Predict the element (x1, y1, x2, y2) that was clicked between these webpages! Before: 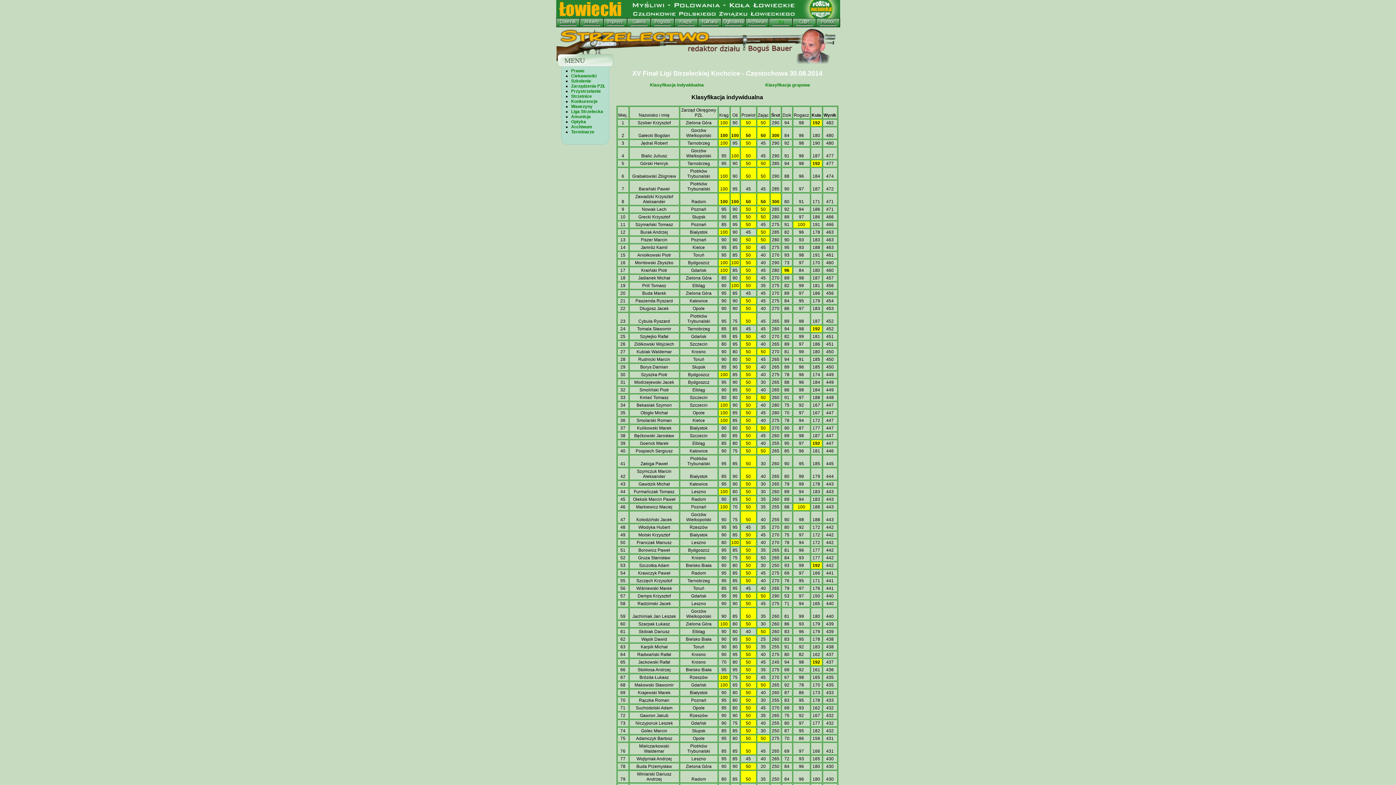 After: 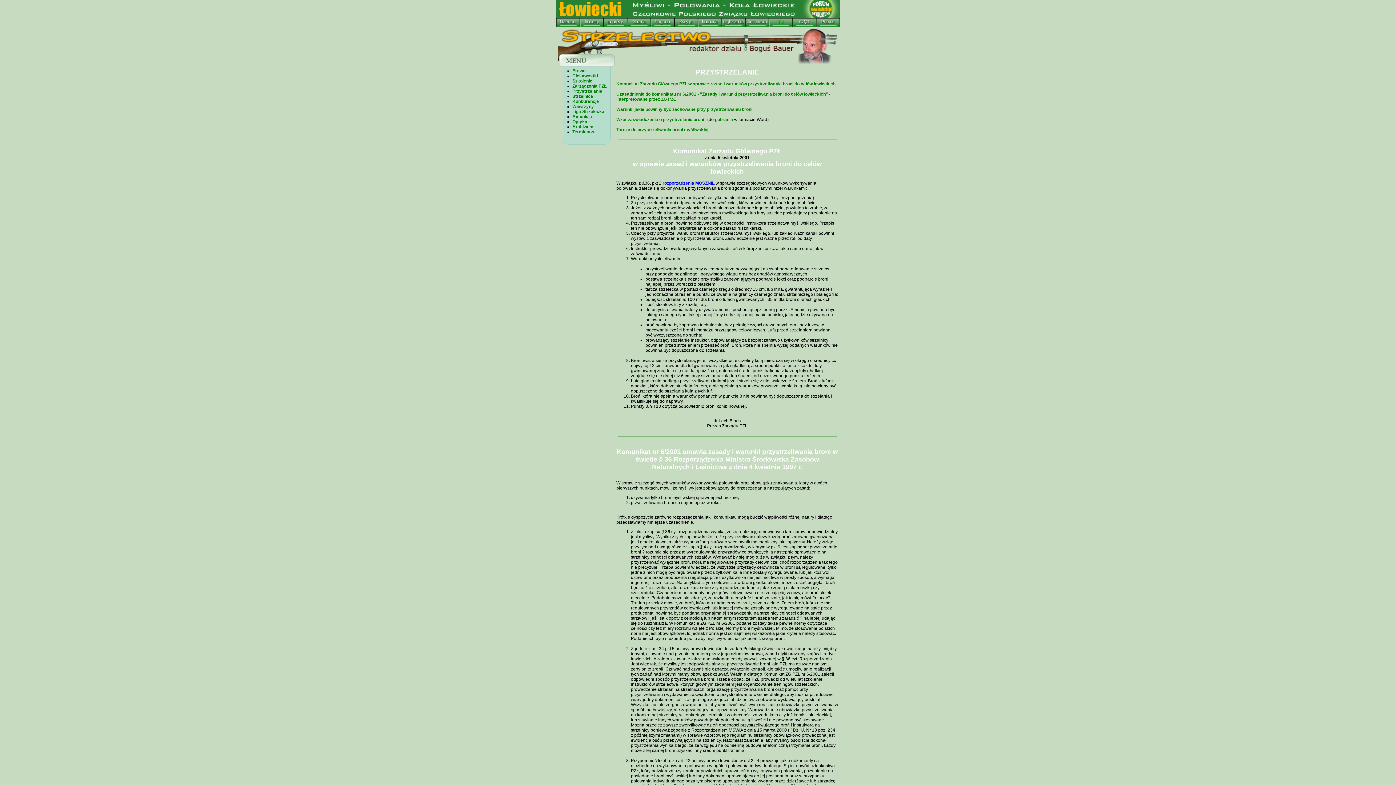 Action: bbox: (571, 88, 601, 93) label: Przystrzelanie